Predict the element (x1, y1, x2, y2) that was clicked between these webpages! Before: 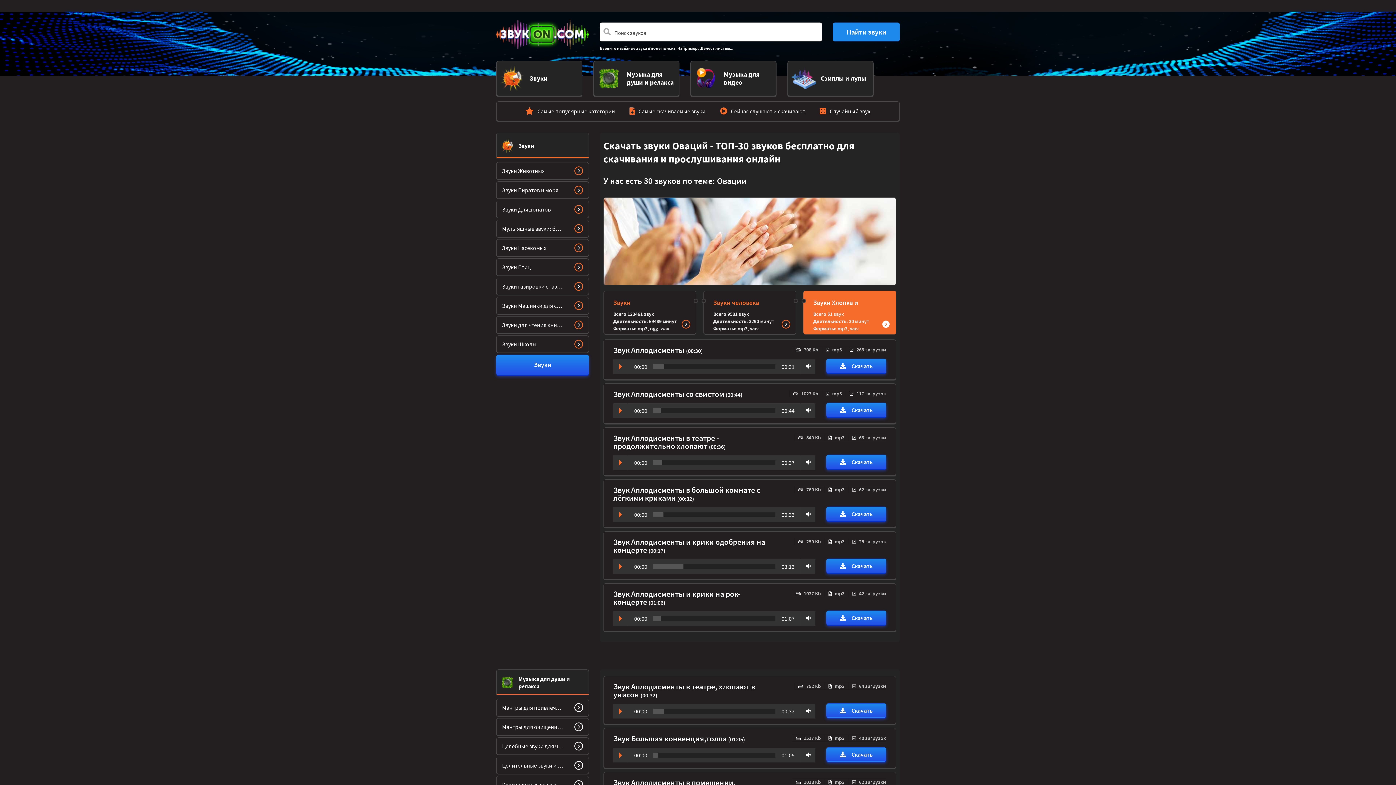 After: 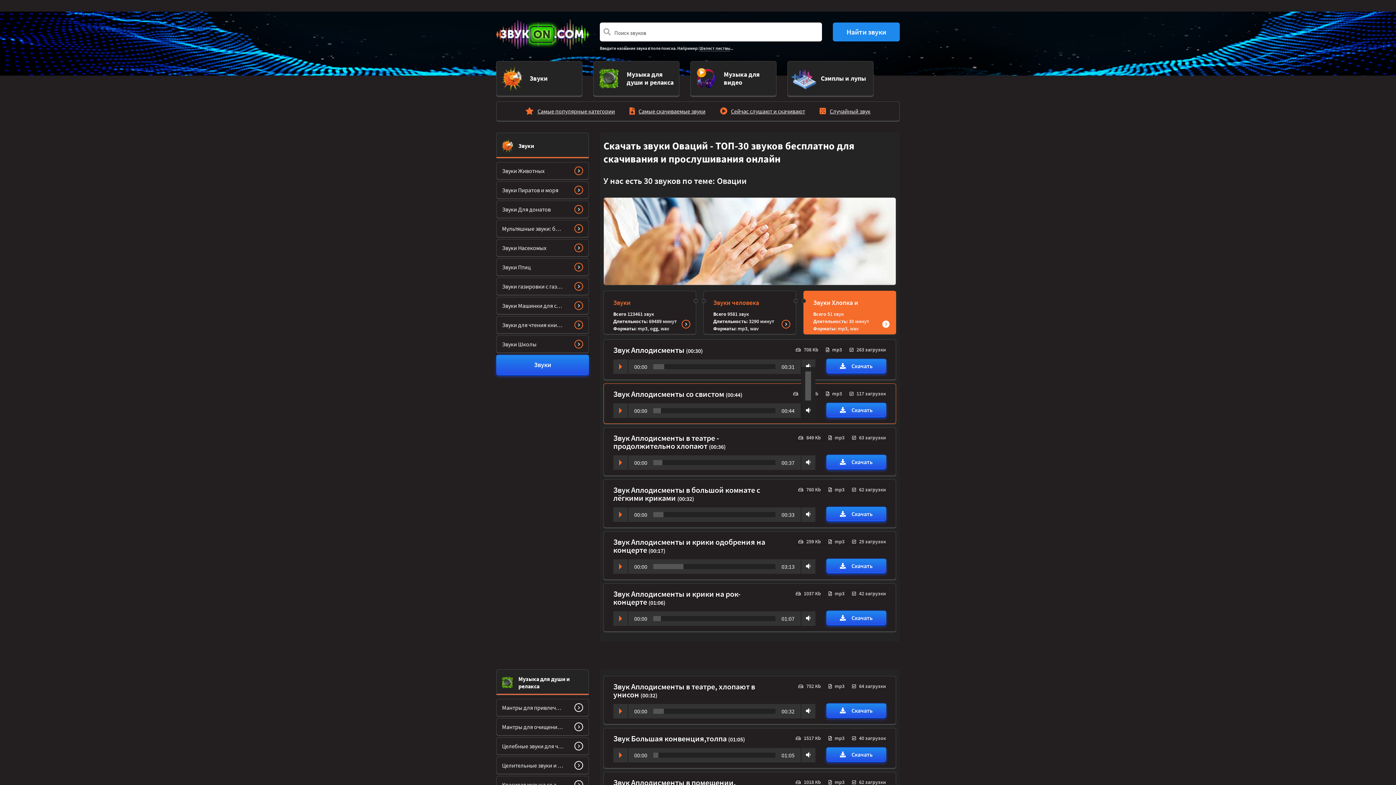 Action: bbox: (806, 409, 808, 411) label: Volume